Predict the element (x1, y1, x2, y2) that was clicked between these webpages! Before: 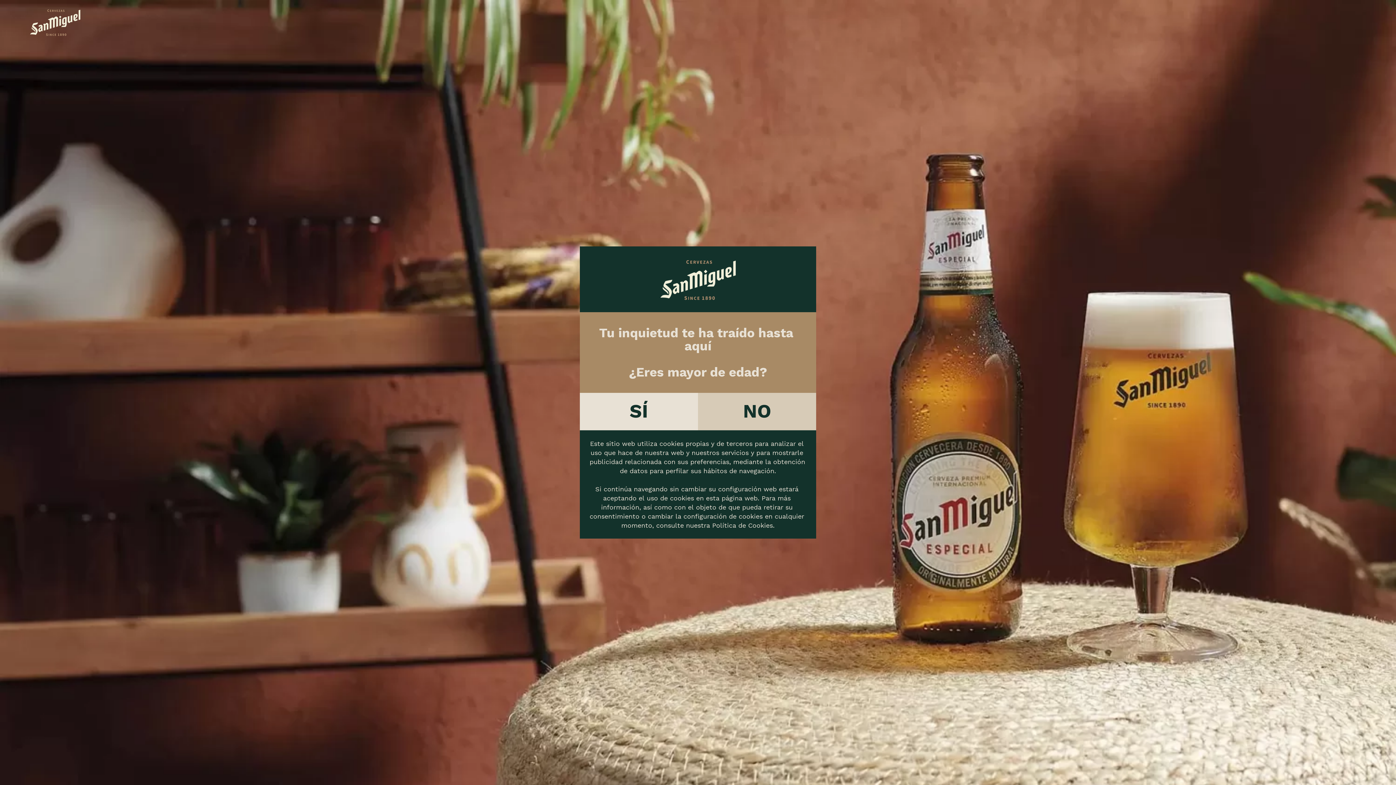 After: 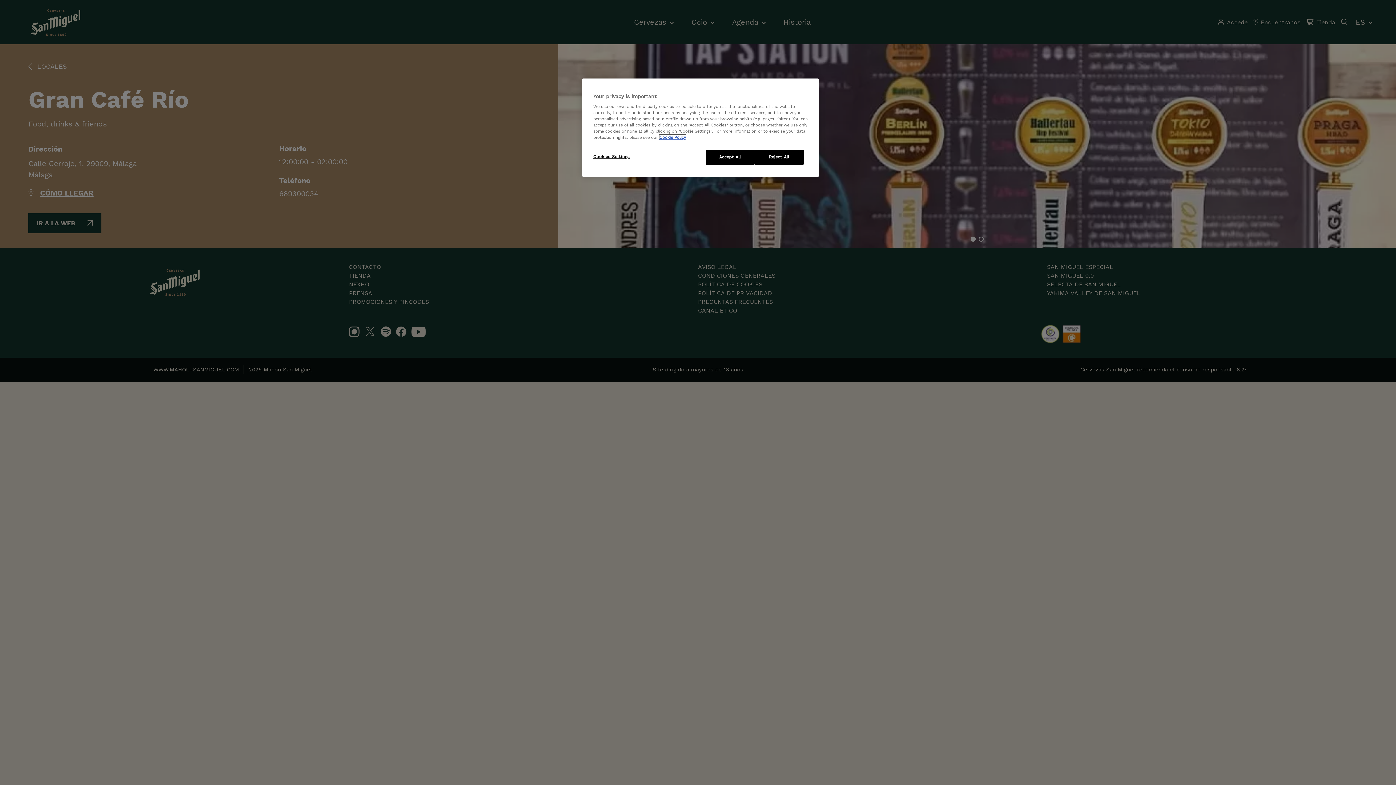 Action: bbox: (580, 392, 698, 430) label: SÍ